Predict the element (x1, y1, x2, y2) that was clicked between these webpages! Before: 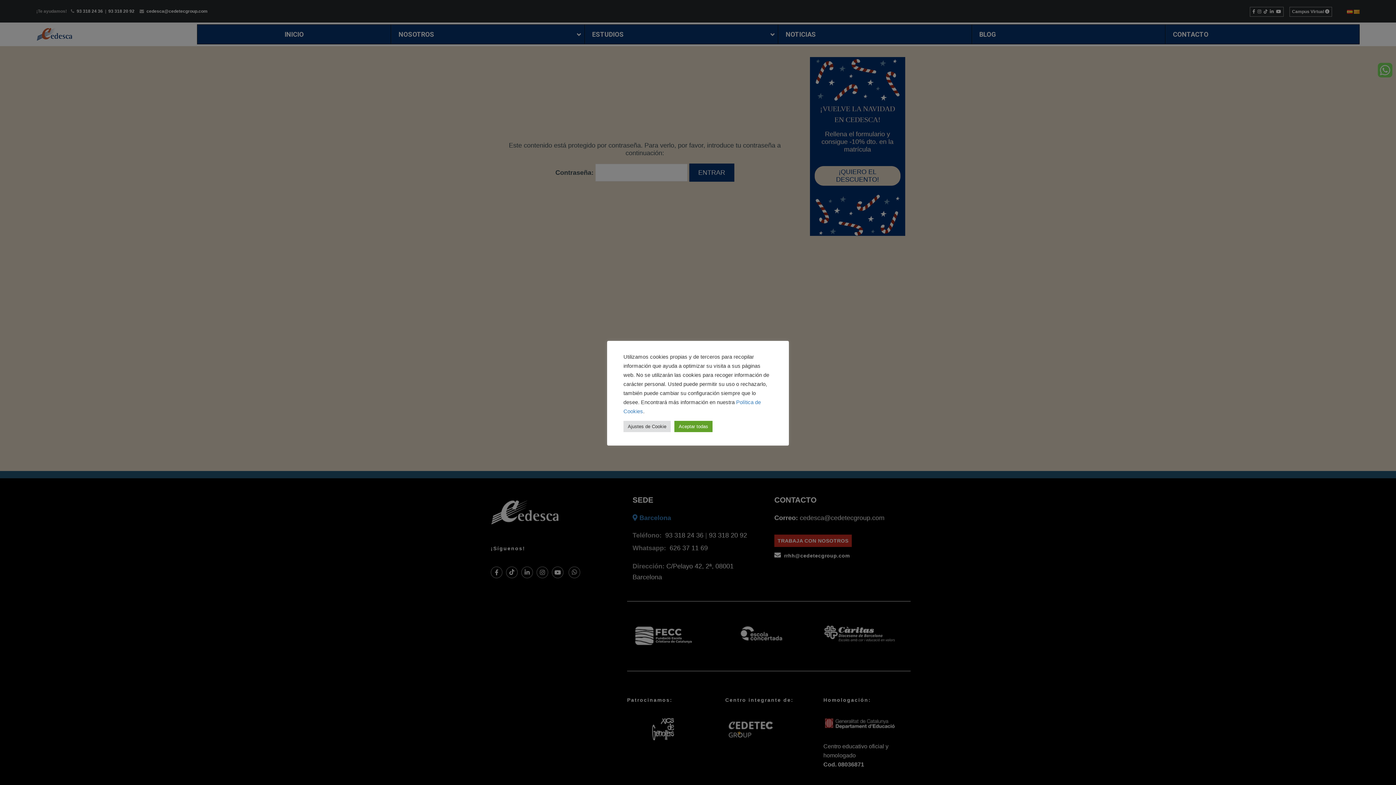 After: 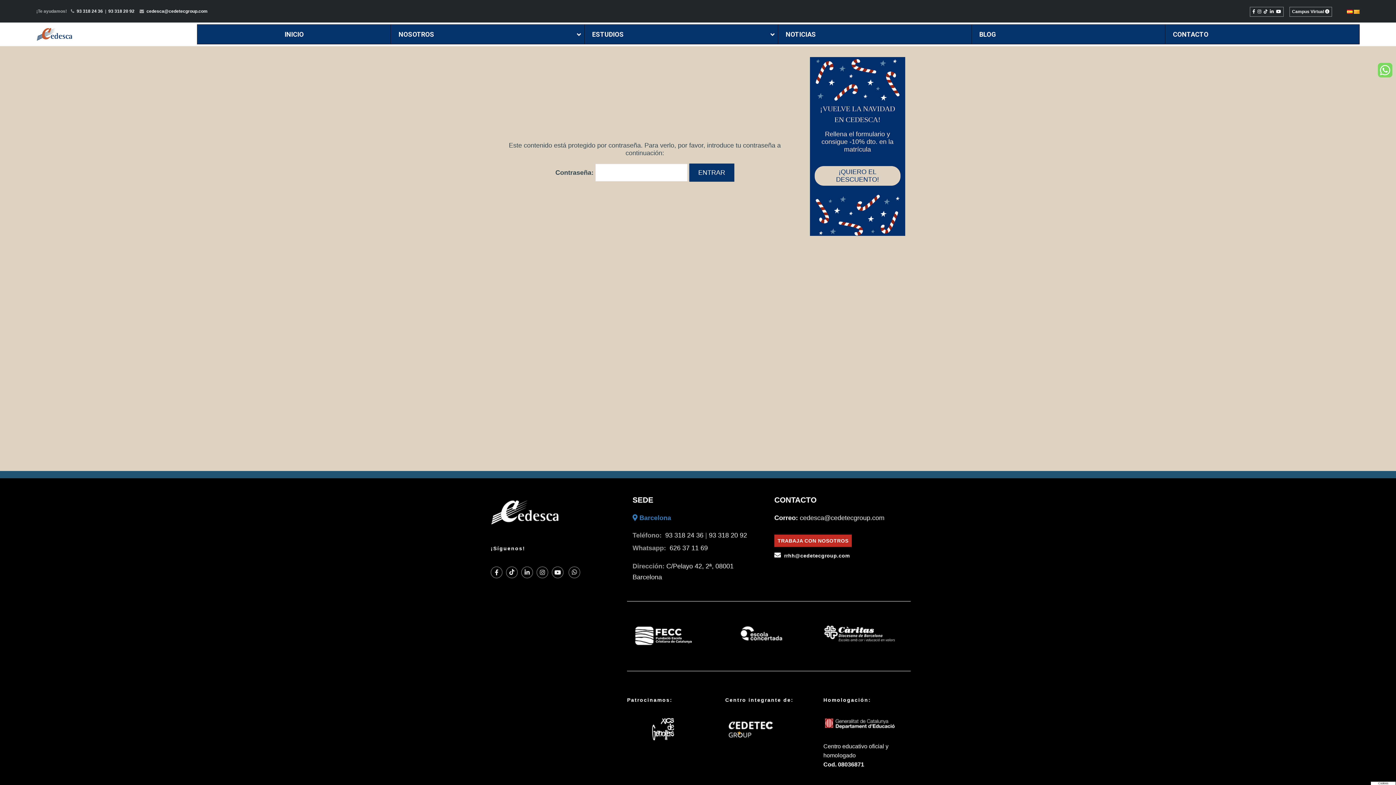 Action: label: Aceptar todas bbox: (674, 421, 712, 432)